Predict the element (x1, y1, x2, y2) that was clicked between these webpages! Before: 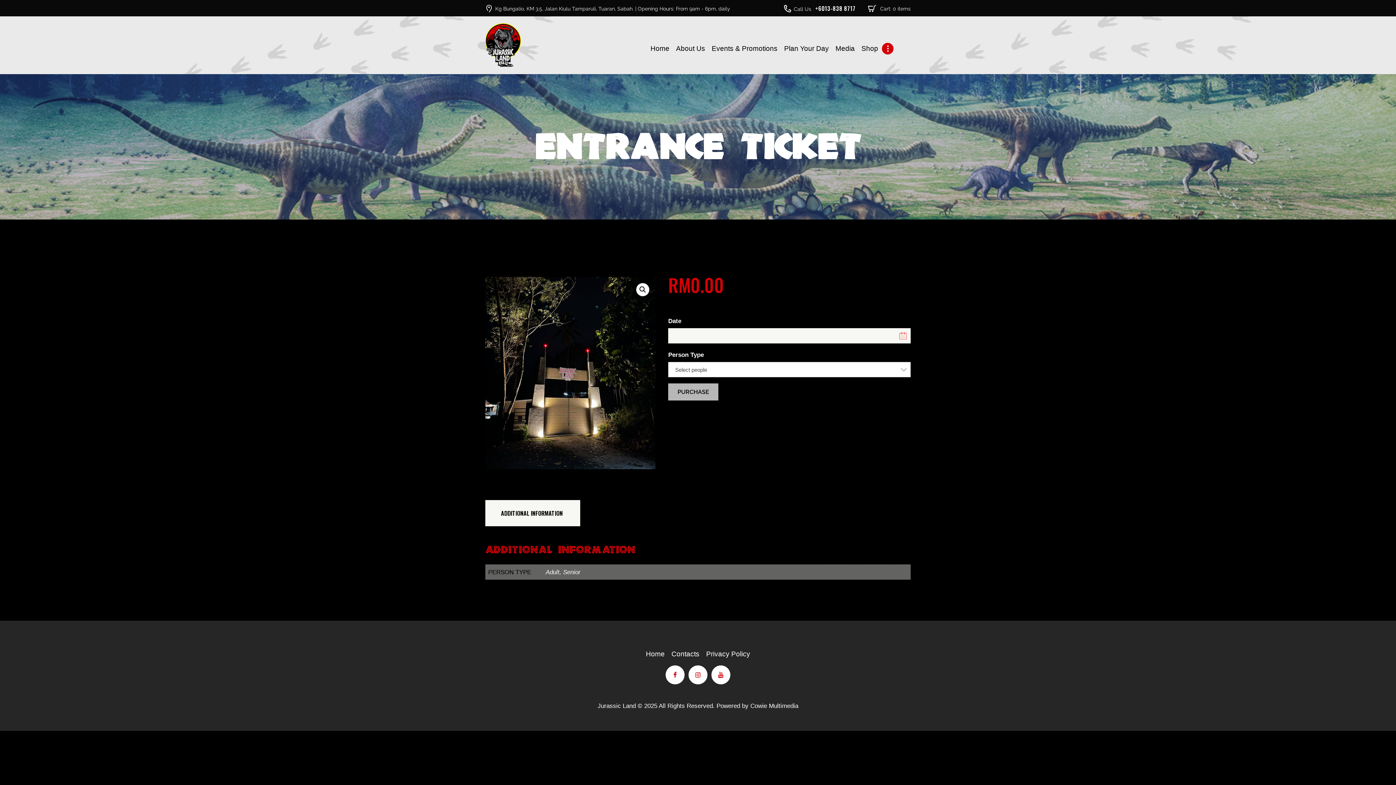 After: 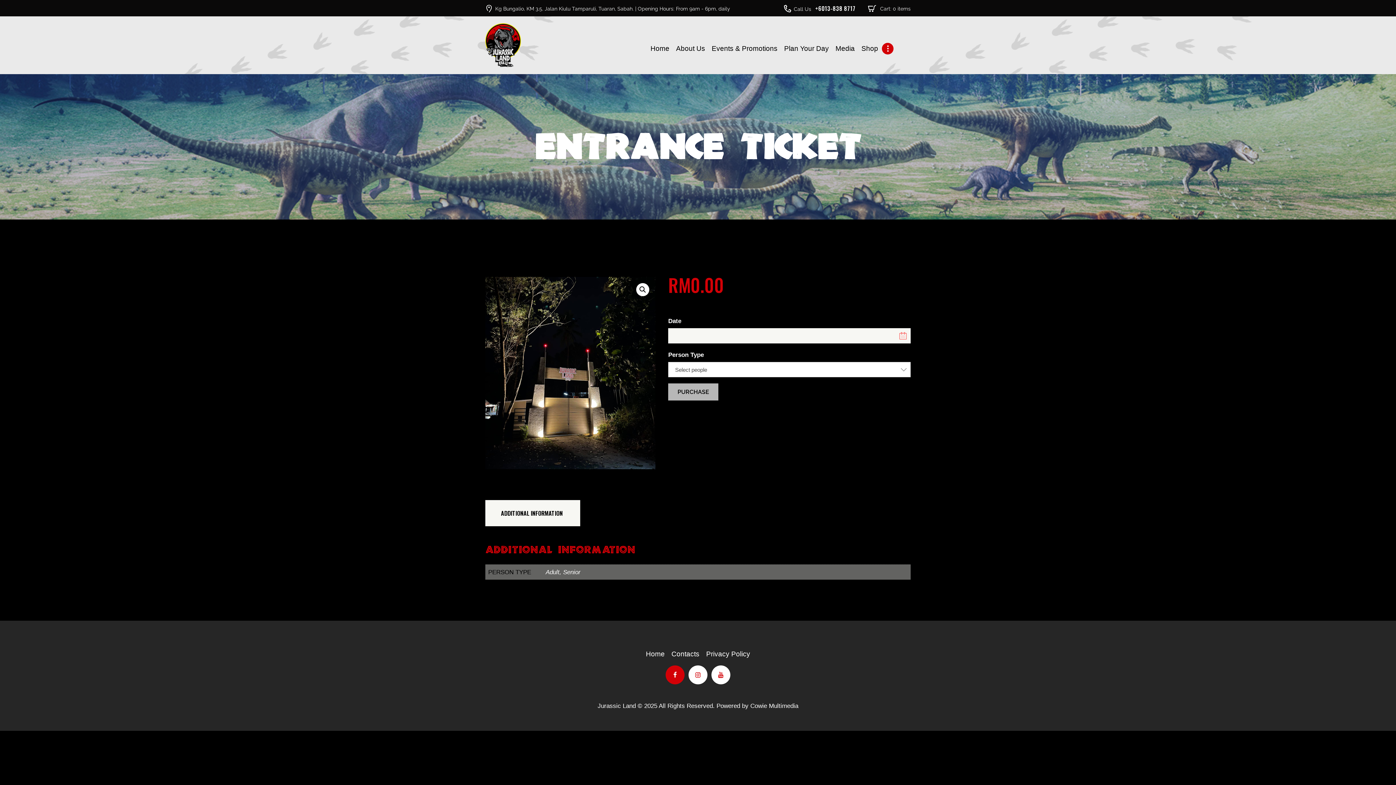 Action: bbox: (665, 665, 684, 684)